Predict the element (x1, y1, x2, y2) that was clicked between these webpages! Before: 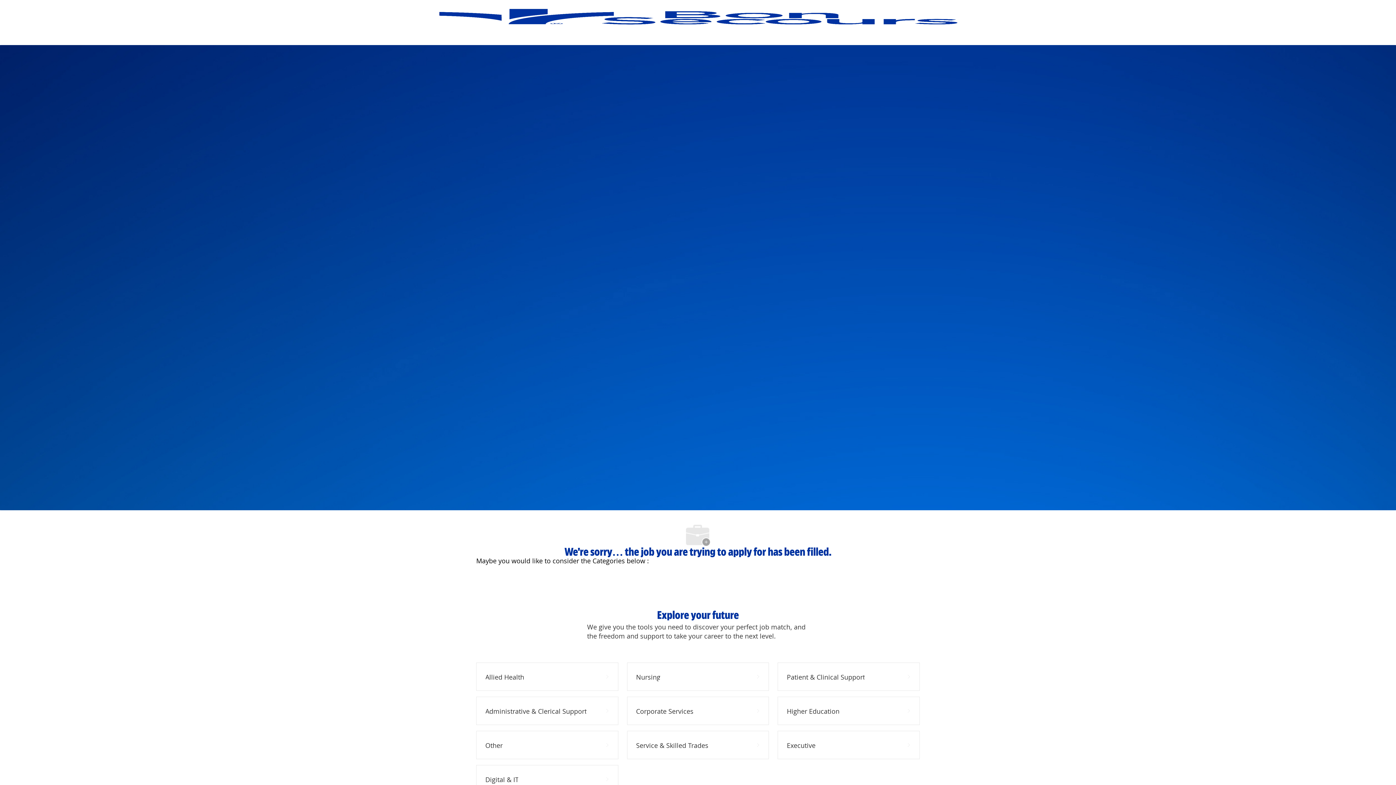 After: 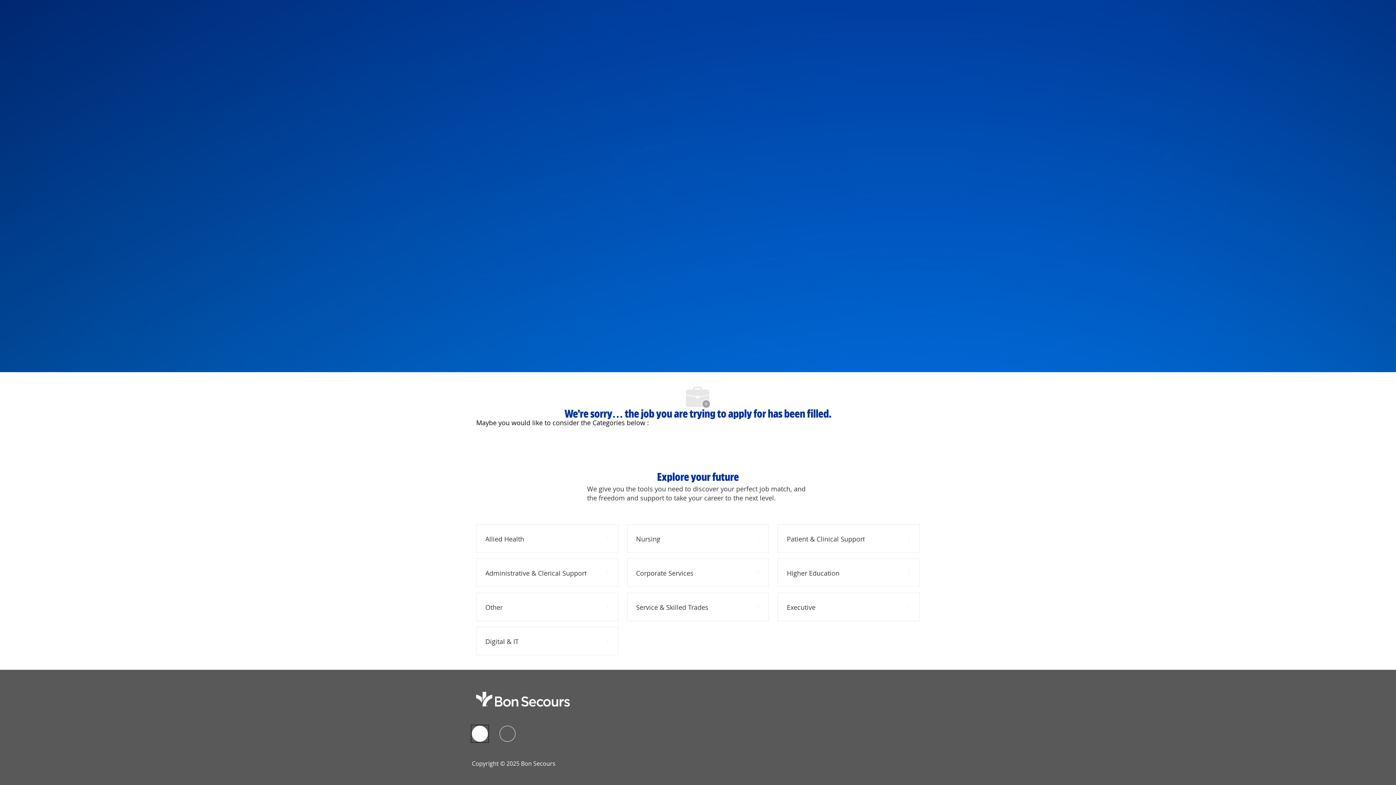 Action: label: facebook bbox: (472, 727, 488, 743)